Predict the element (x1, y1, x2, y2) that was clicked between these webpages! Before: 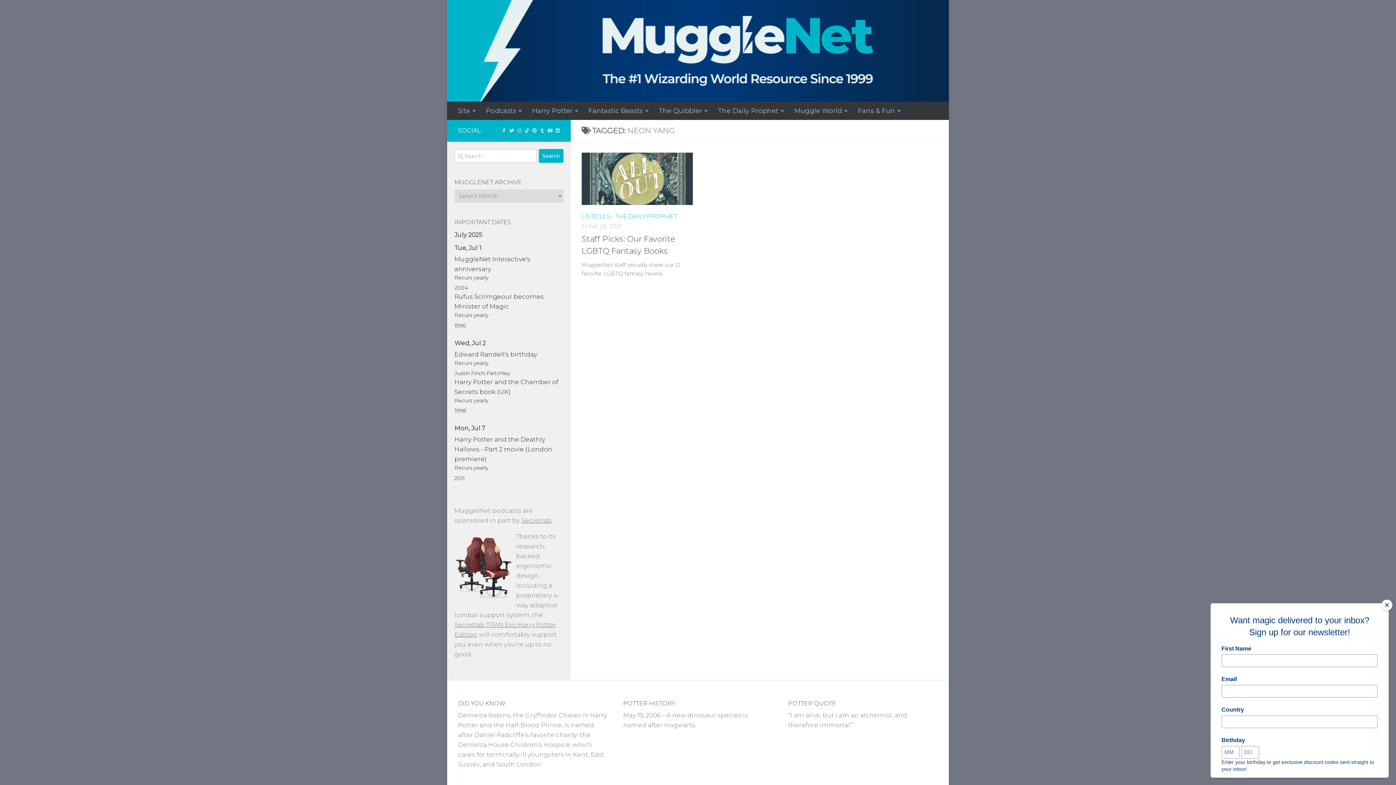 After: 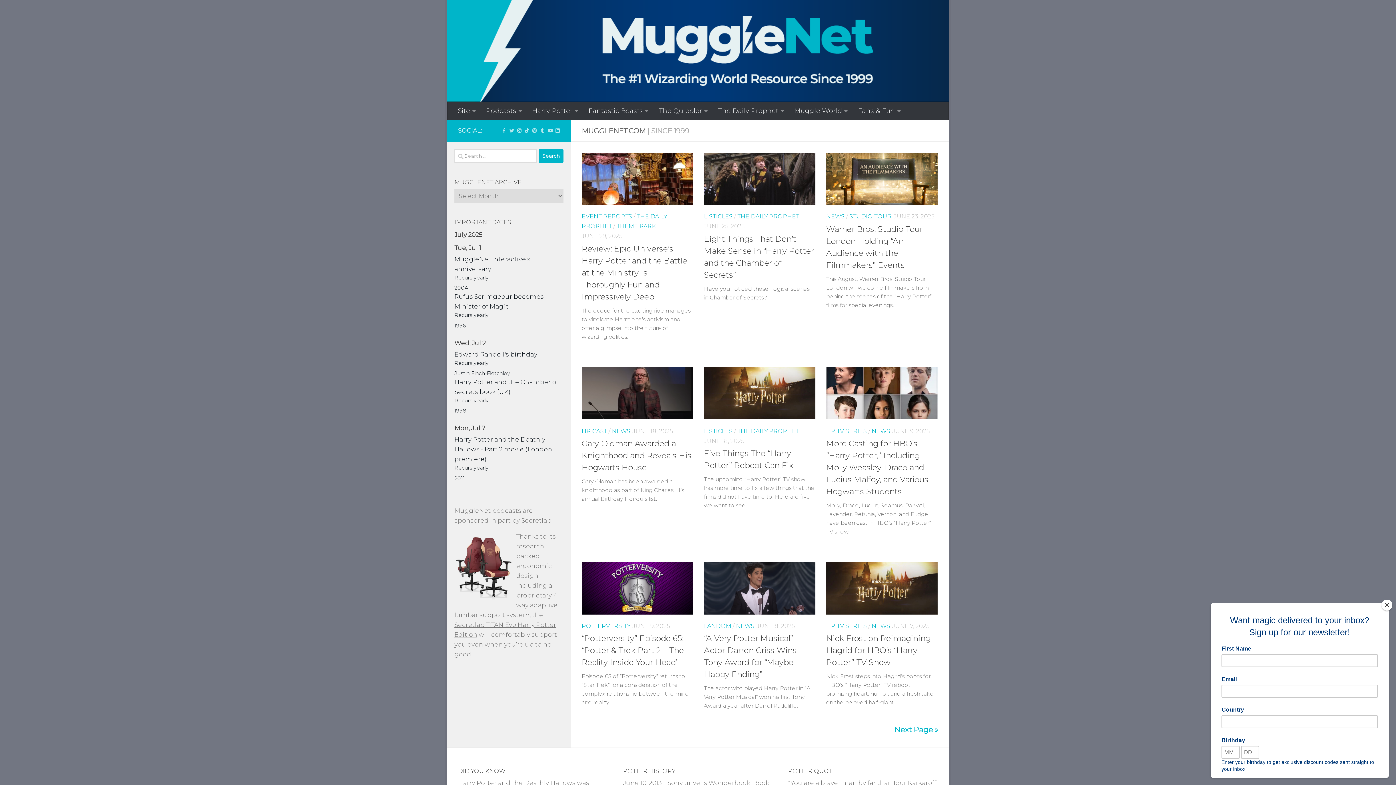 Action: bbox: (447, 0, 949, 101)